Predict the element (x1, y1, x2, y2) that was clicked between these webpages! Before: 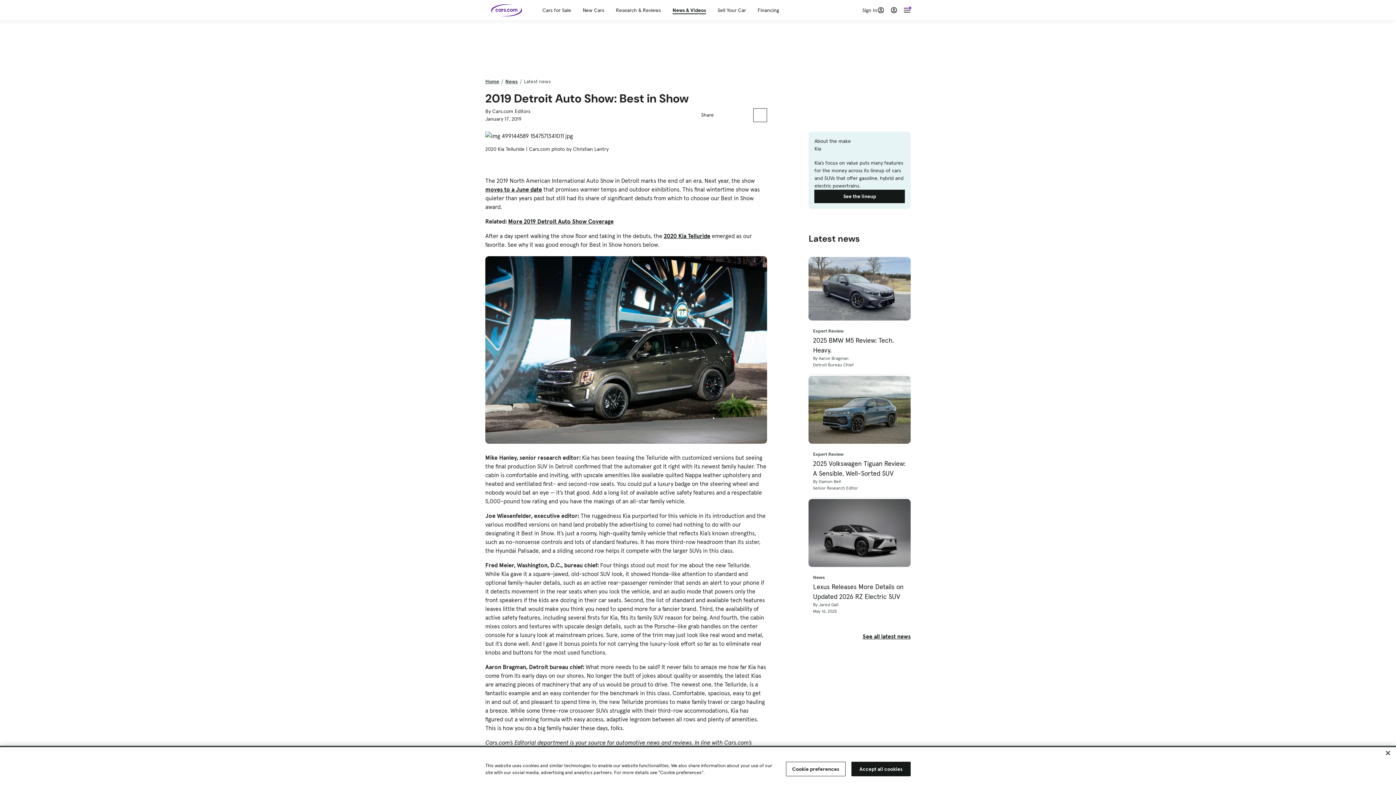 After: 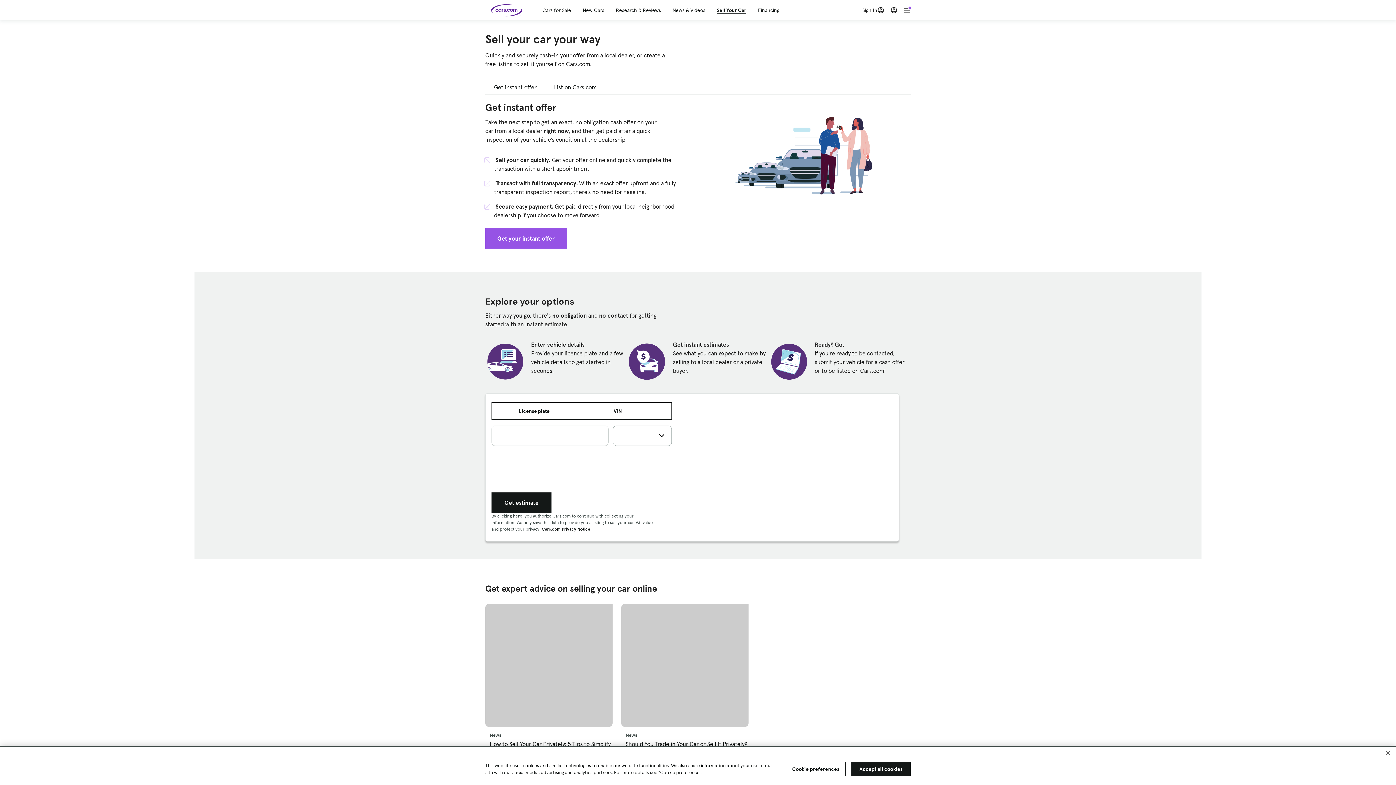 Action: bbox: (717, 6, 746, 13) label: Sell Your Car